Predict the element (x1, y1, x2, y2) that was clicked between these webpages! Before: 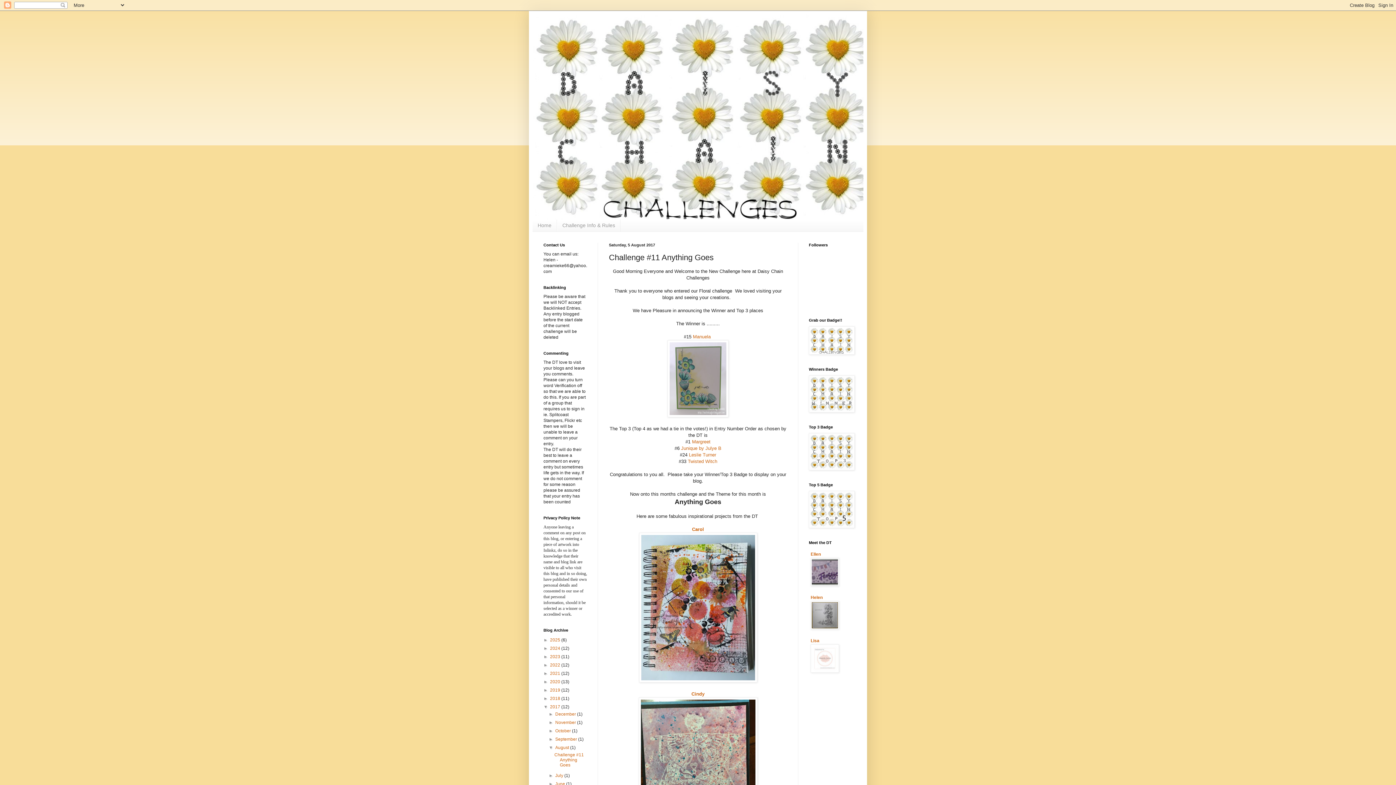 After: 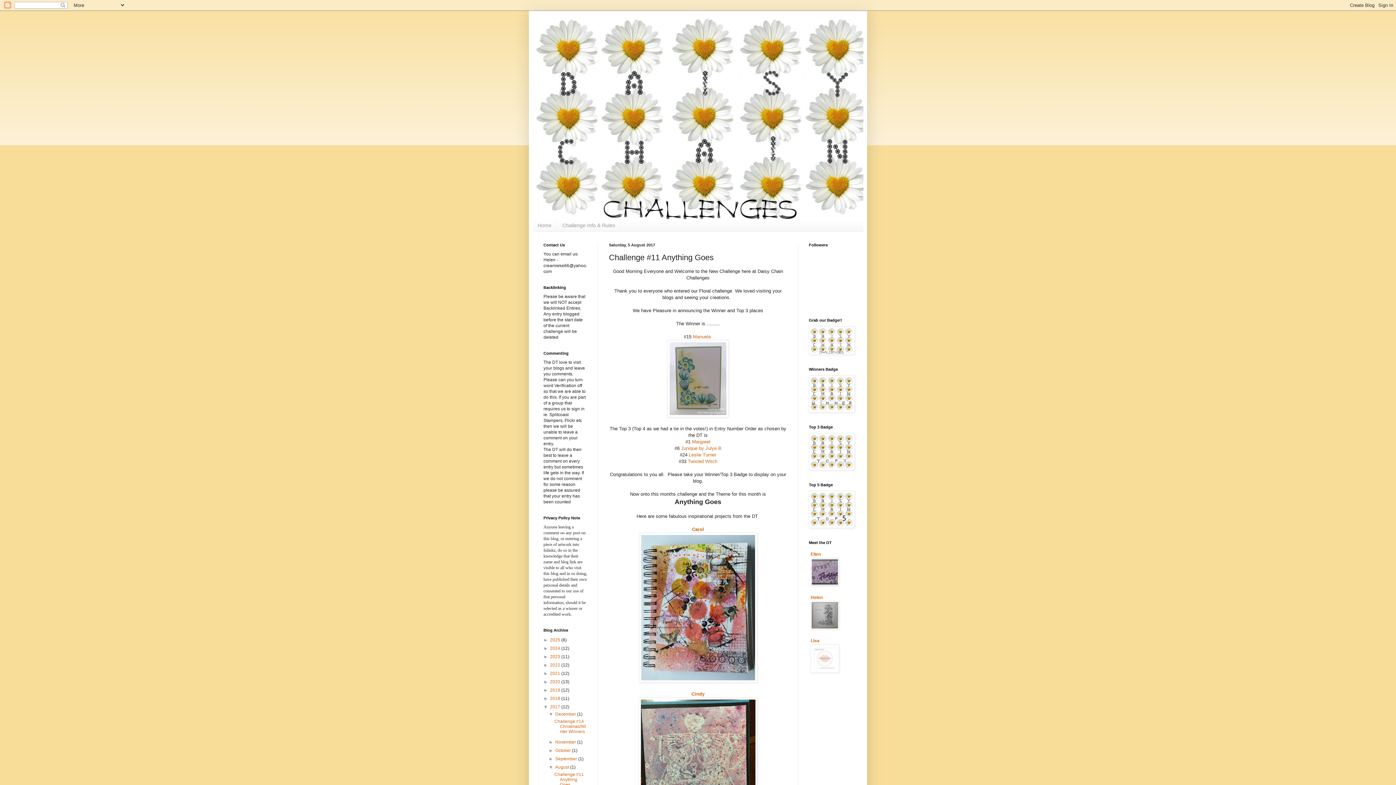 Action: label: ►   bbox: (548, 711, 555, 717)